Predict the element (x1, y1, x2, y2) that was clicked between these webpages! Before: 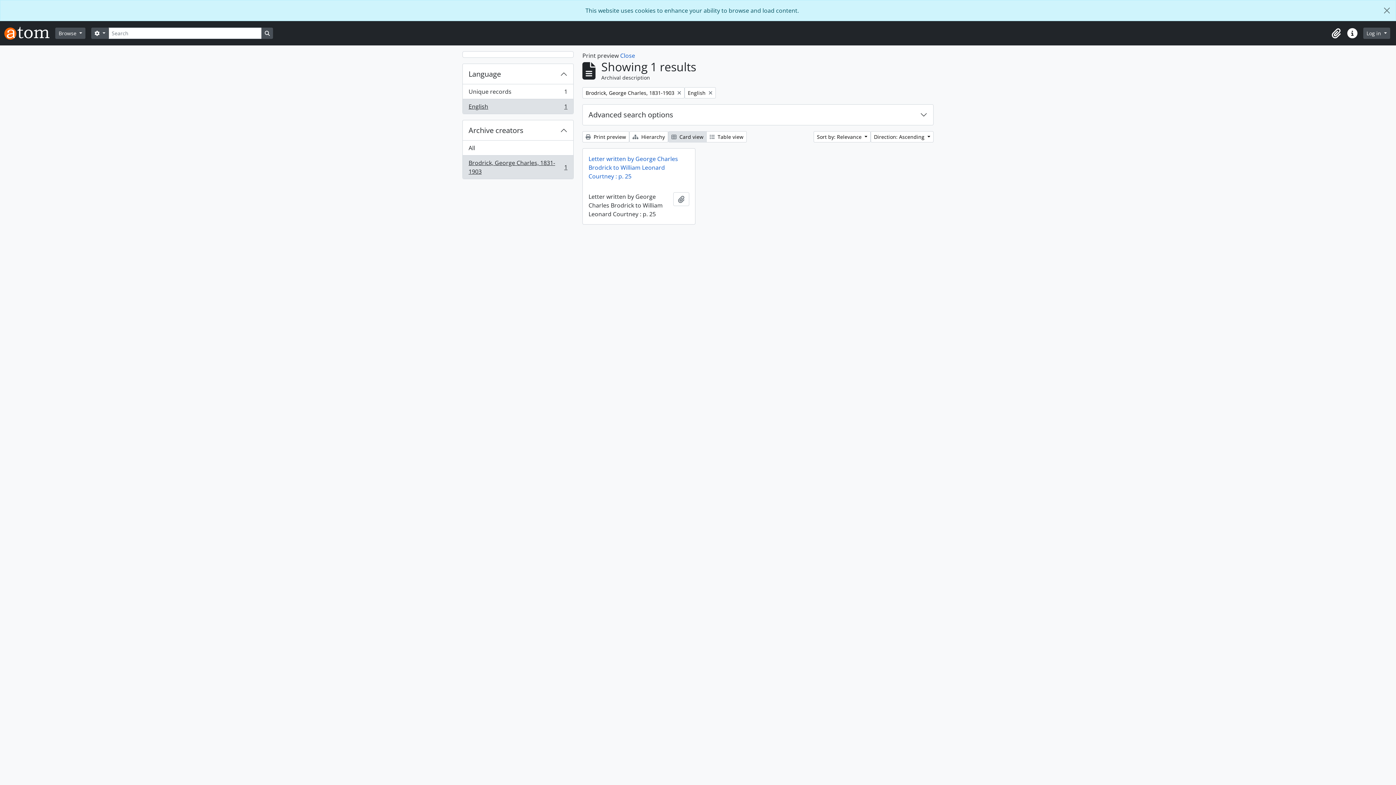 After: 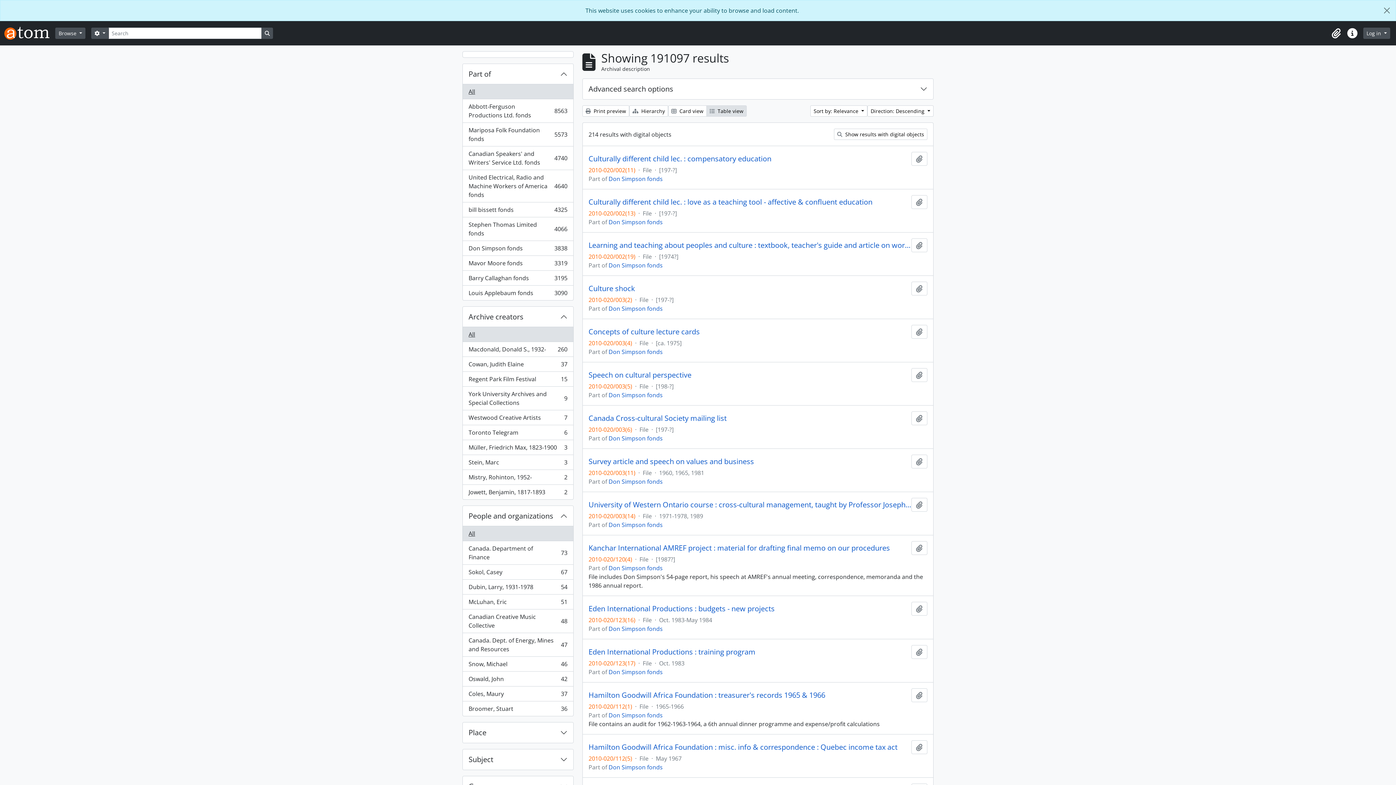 Action: label: Search in browse page bbox: (261, 27, 273, 38)